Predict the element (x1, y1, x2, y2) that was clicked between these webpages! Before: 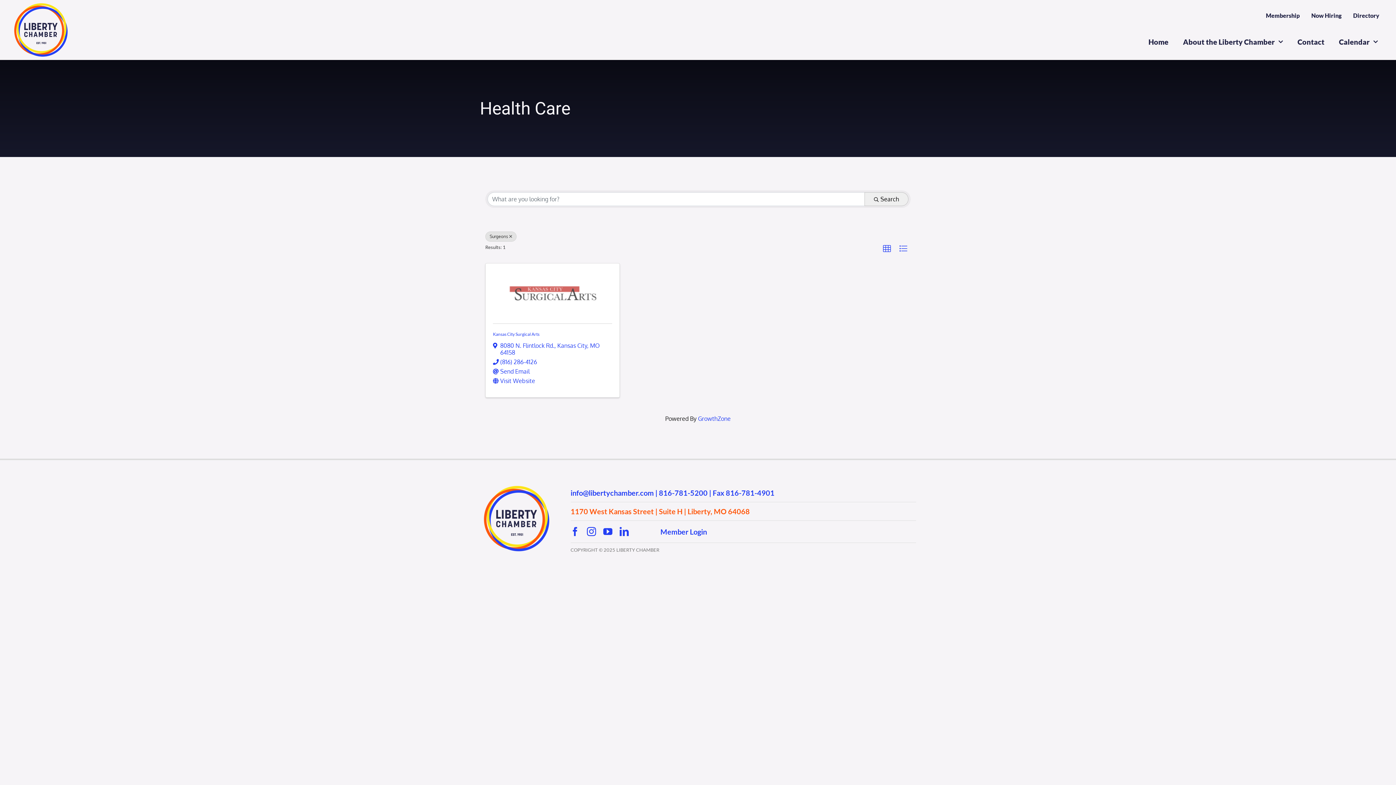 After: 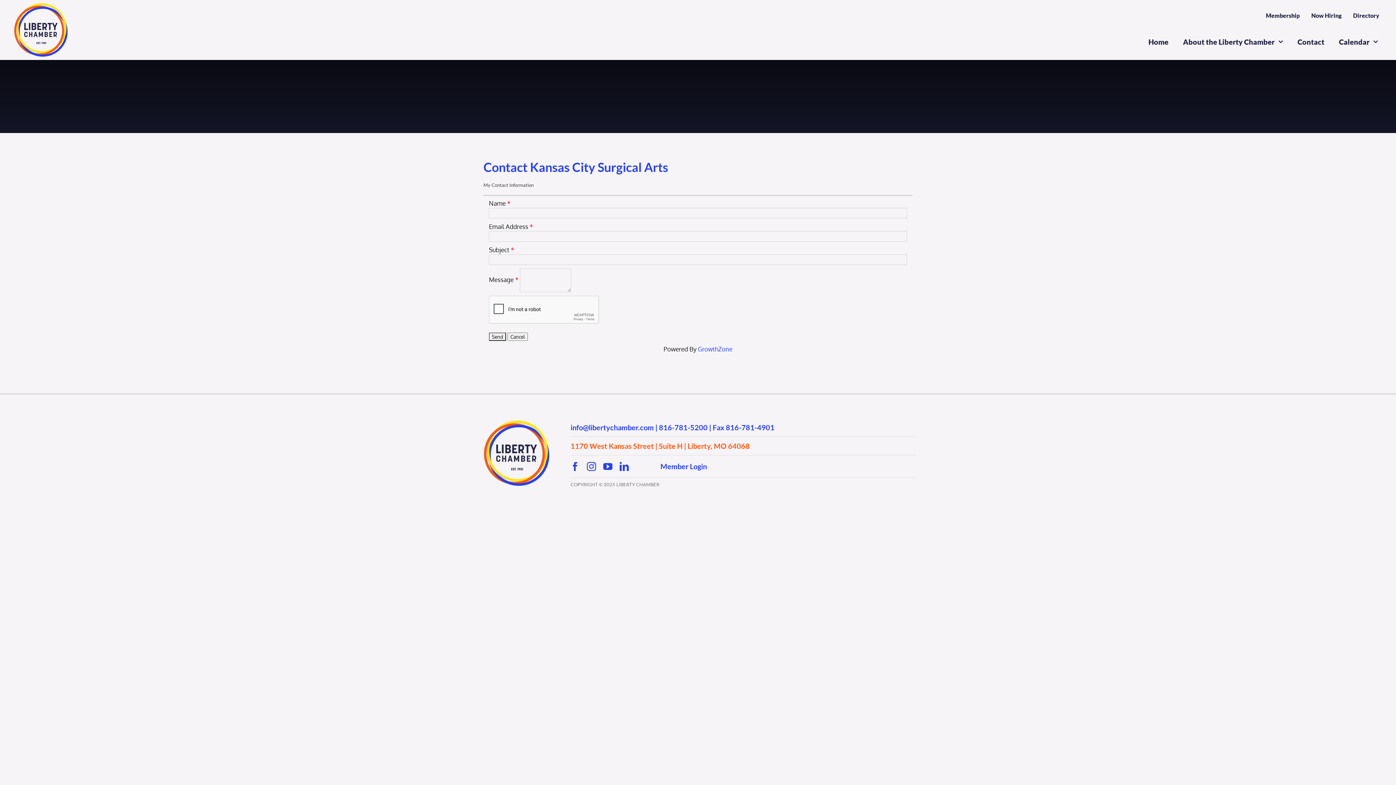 Action: label: Send Email bbox: (500, 368, 529, 375)